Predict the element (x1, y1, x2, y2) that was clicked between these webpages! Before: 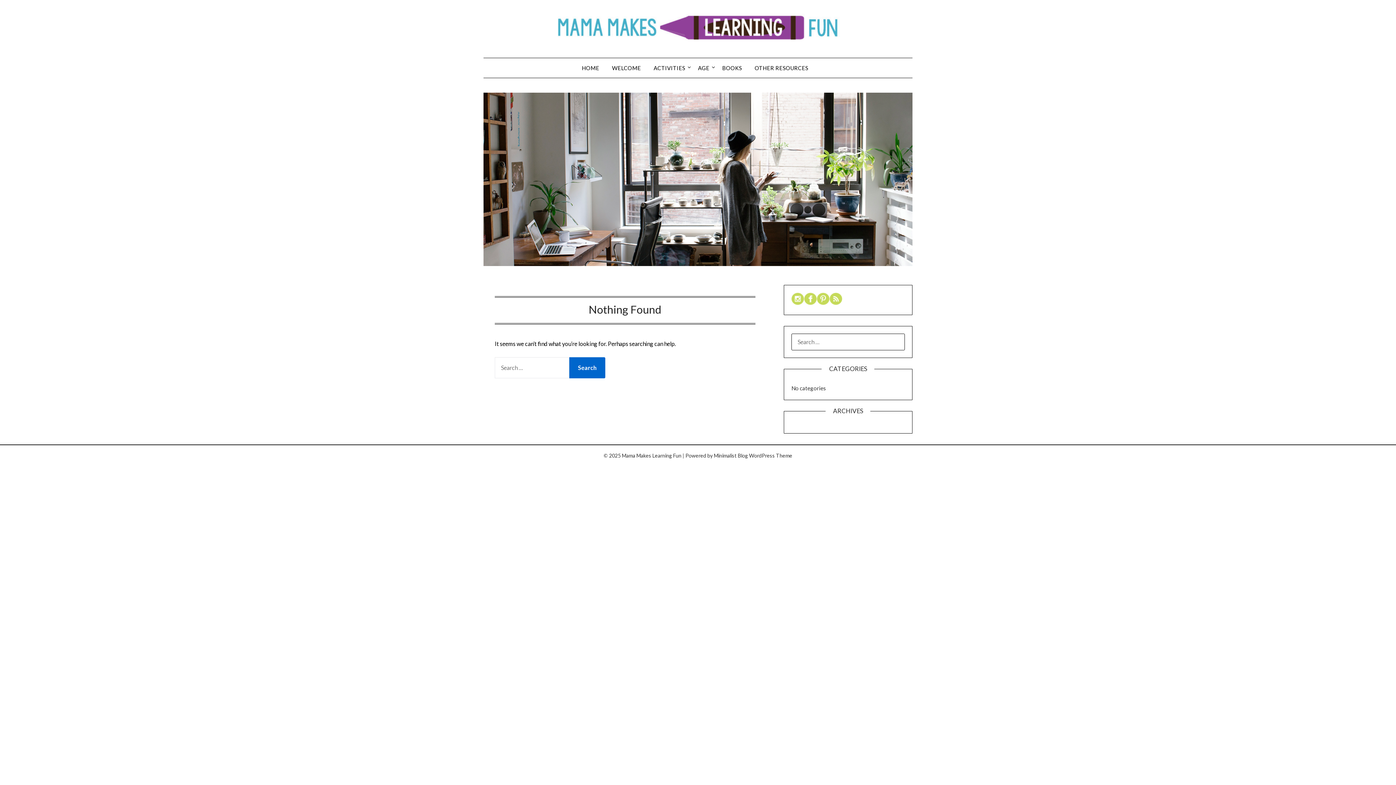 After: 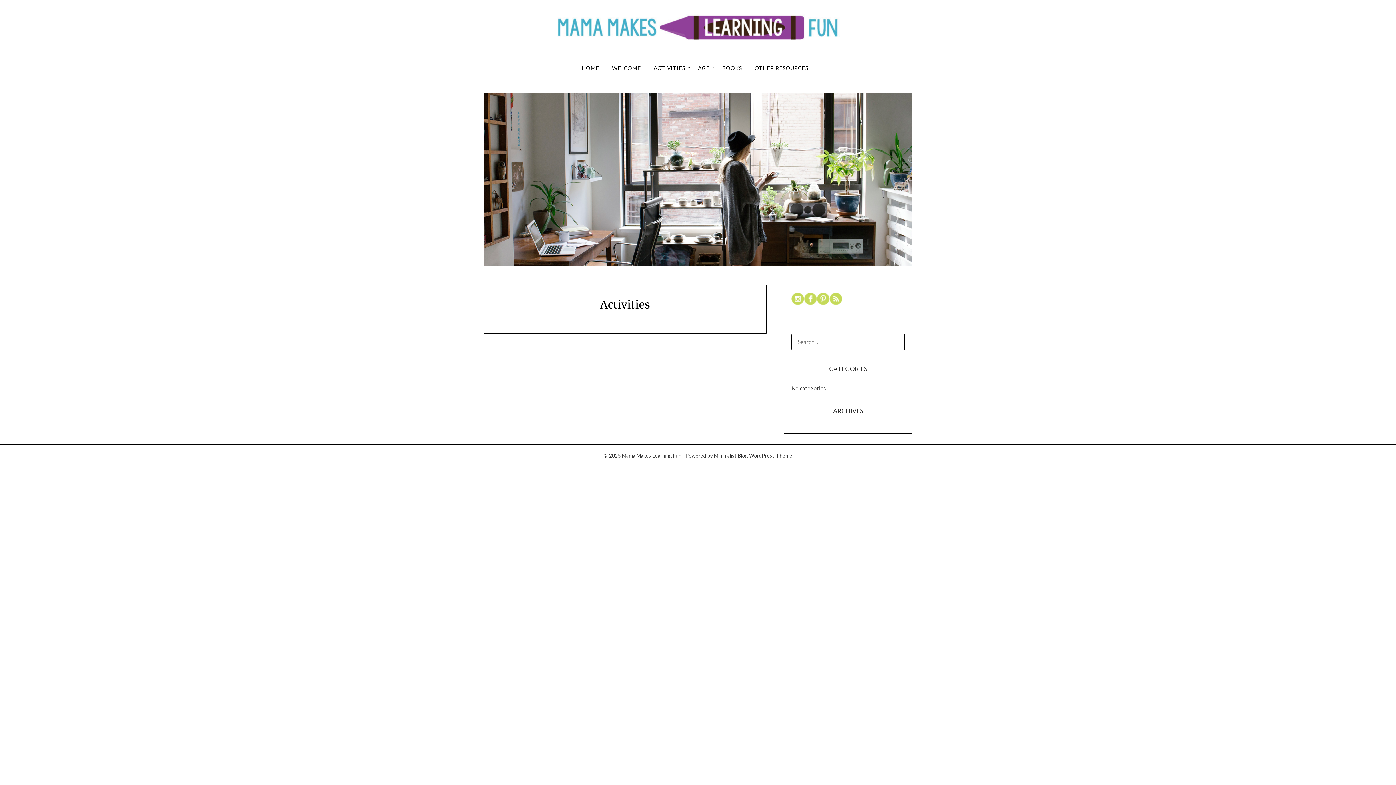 Action: bbox: (648, 58, 691, 77) label: ACTIVITIES